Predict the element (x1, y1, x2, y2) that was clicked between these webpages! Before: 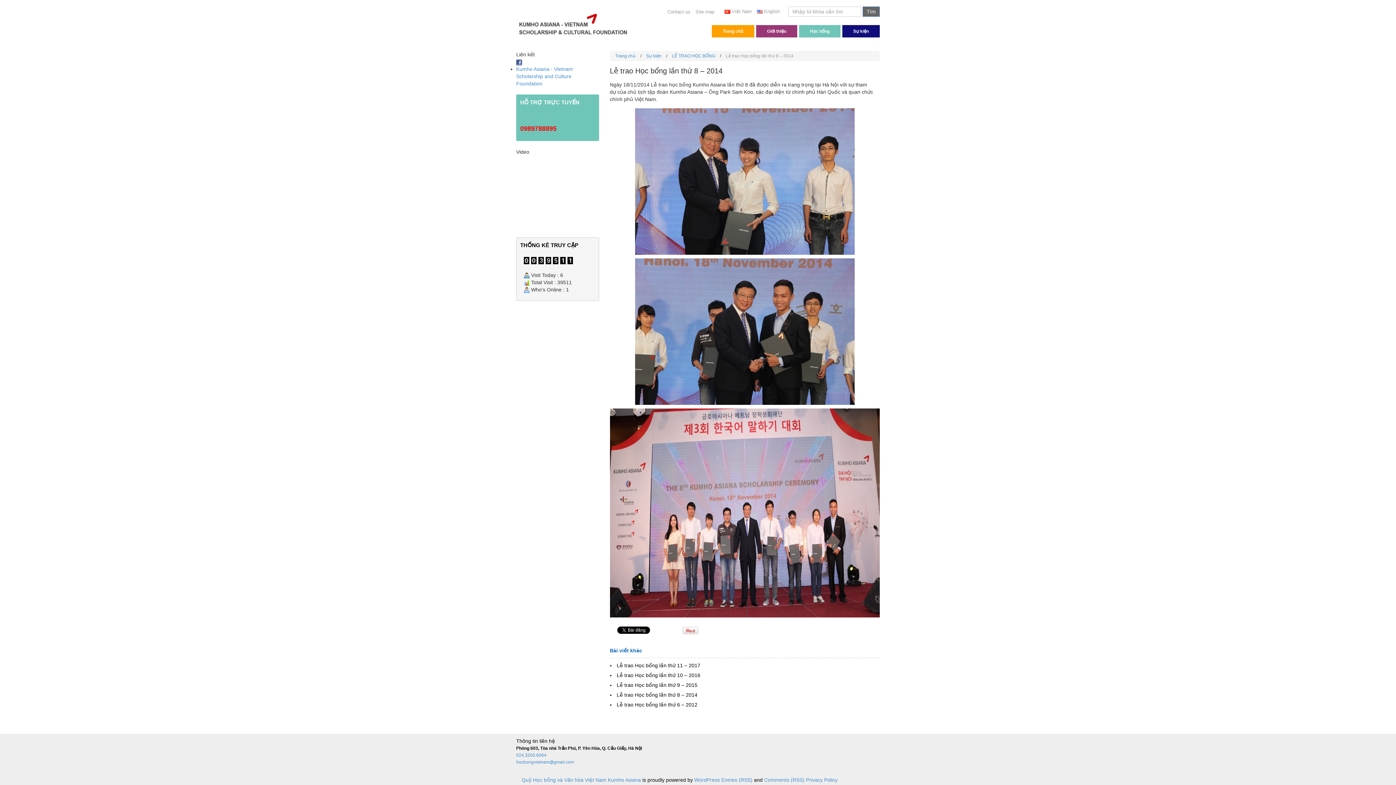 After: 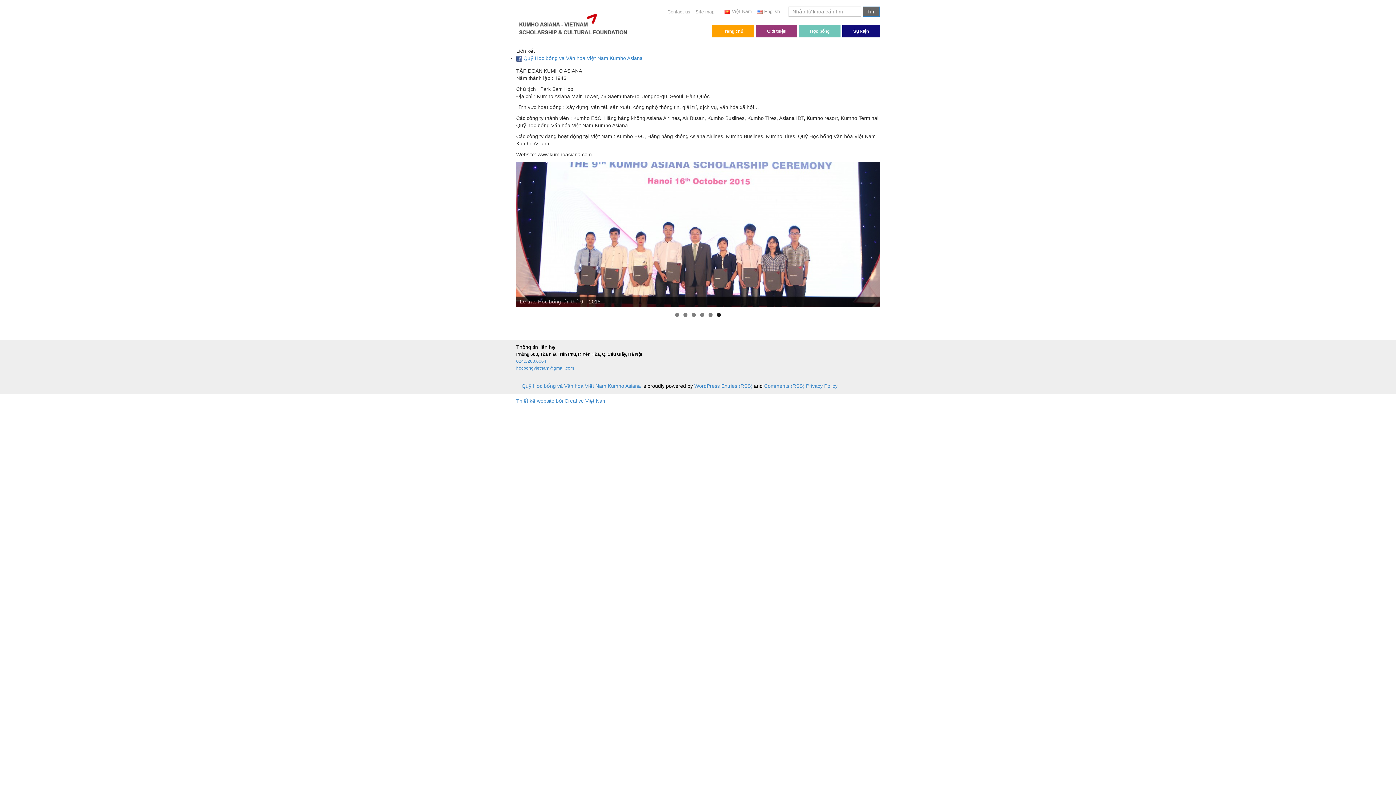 Action: label: Quỹ Học bổng và Văn hóa Việt Nam Kumho Asiana bbox: (521, 777, 641, 783)